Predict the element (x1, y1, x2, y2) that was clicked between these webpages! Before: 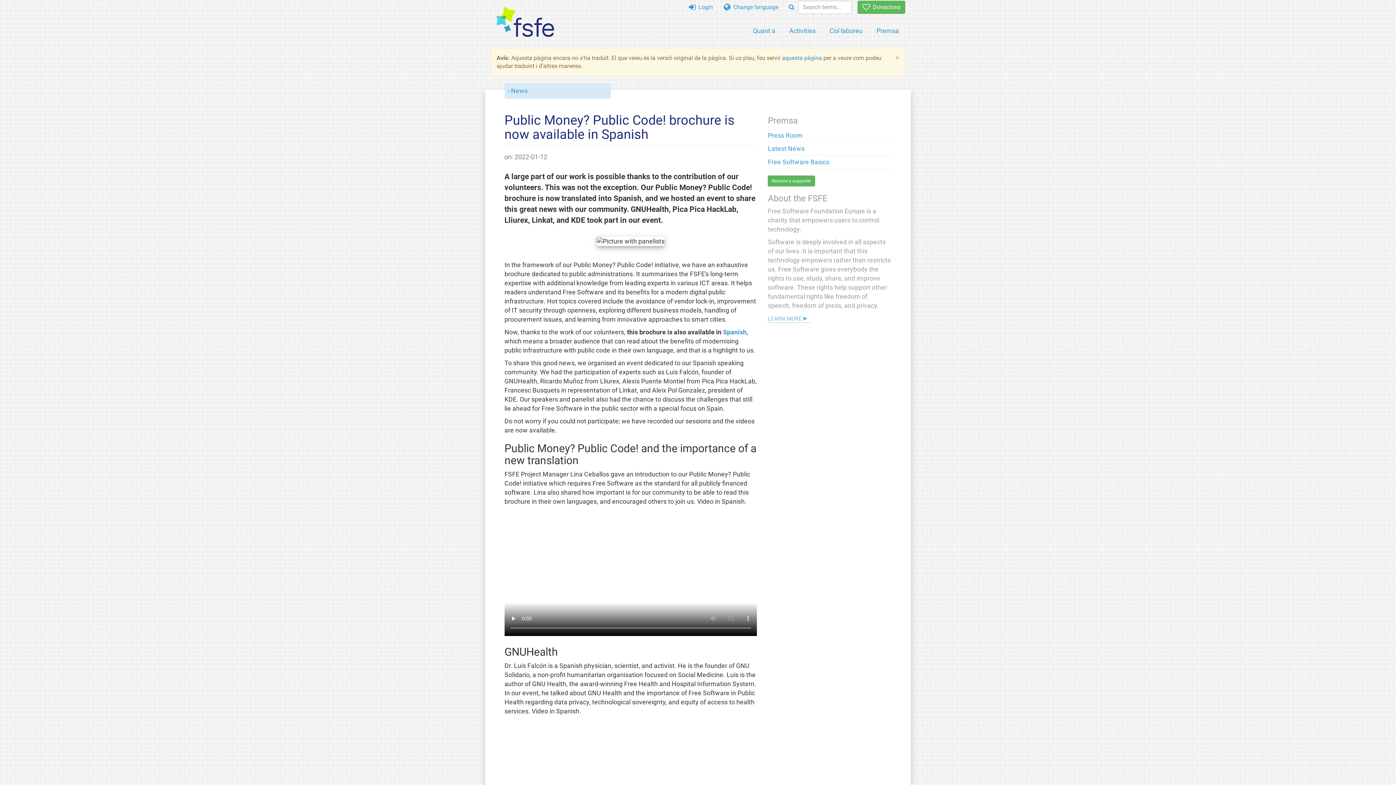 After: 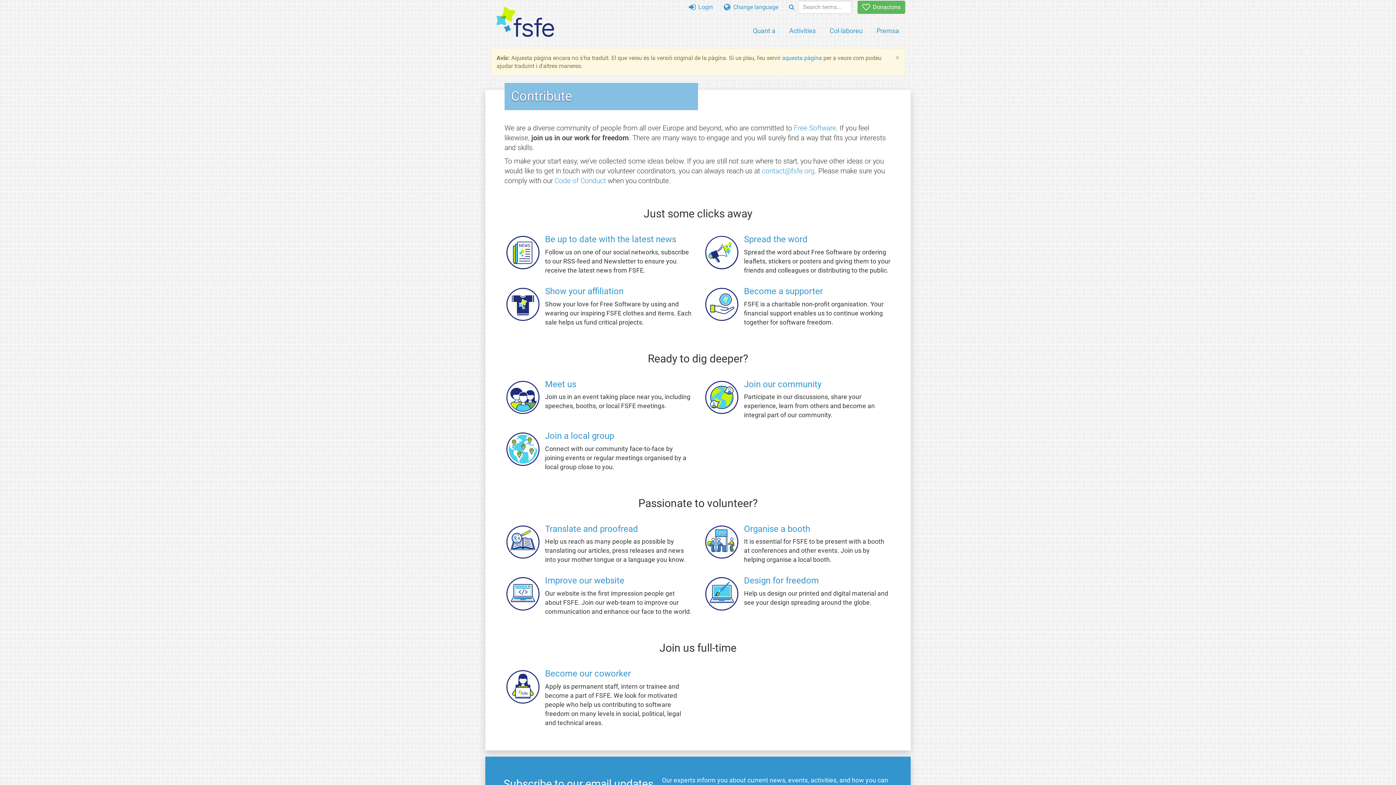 Action: bbox: (823, 22, 869, 38) label: Col·laboreu